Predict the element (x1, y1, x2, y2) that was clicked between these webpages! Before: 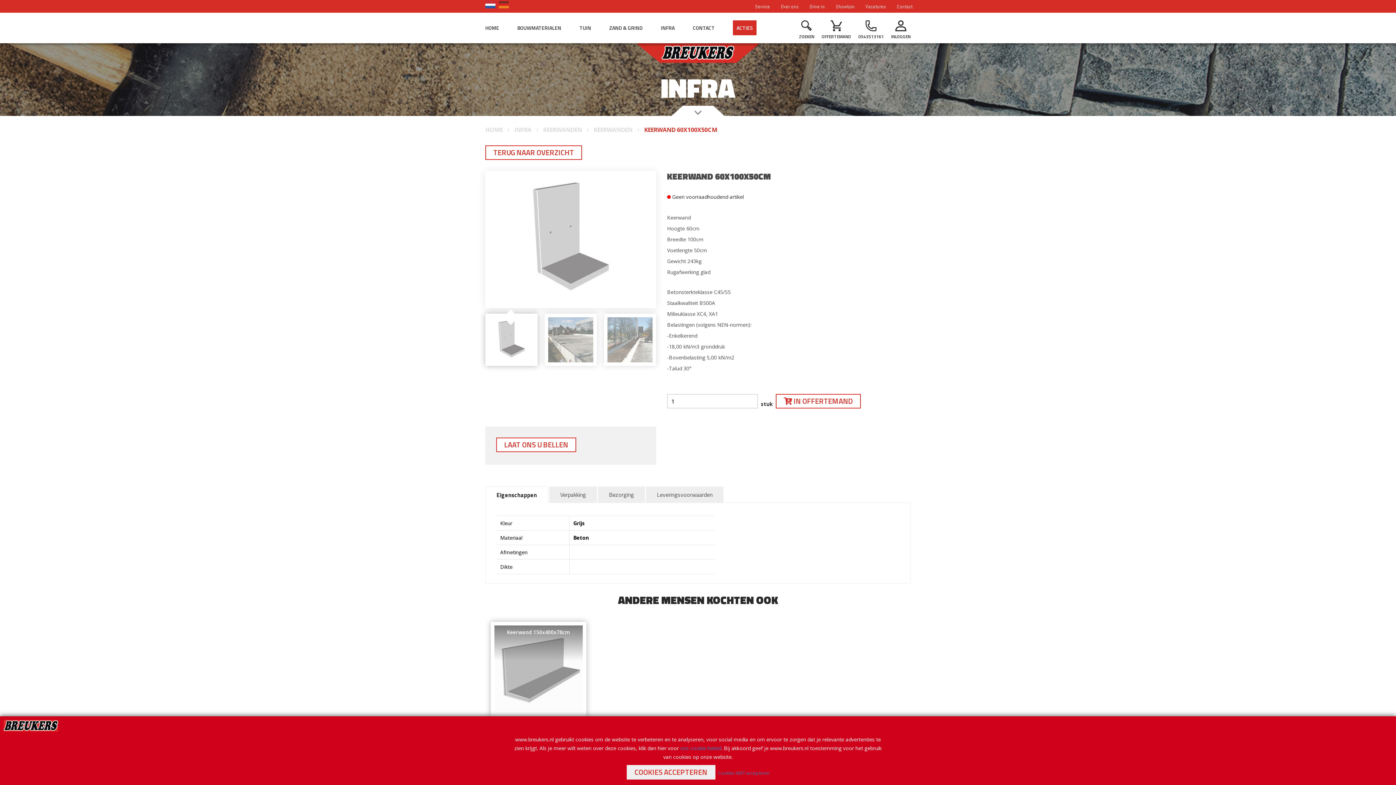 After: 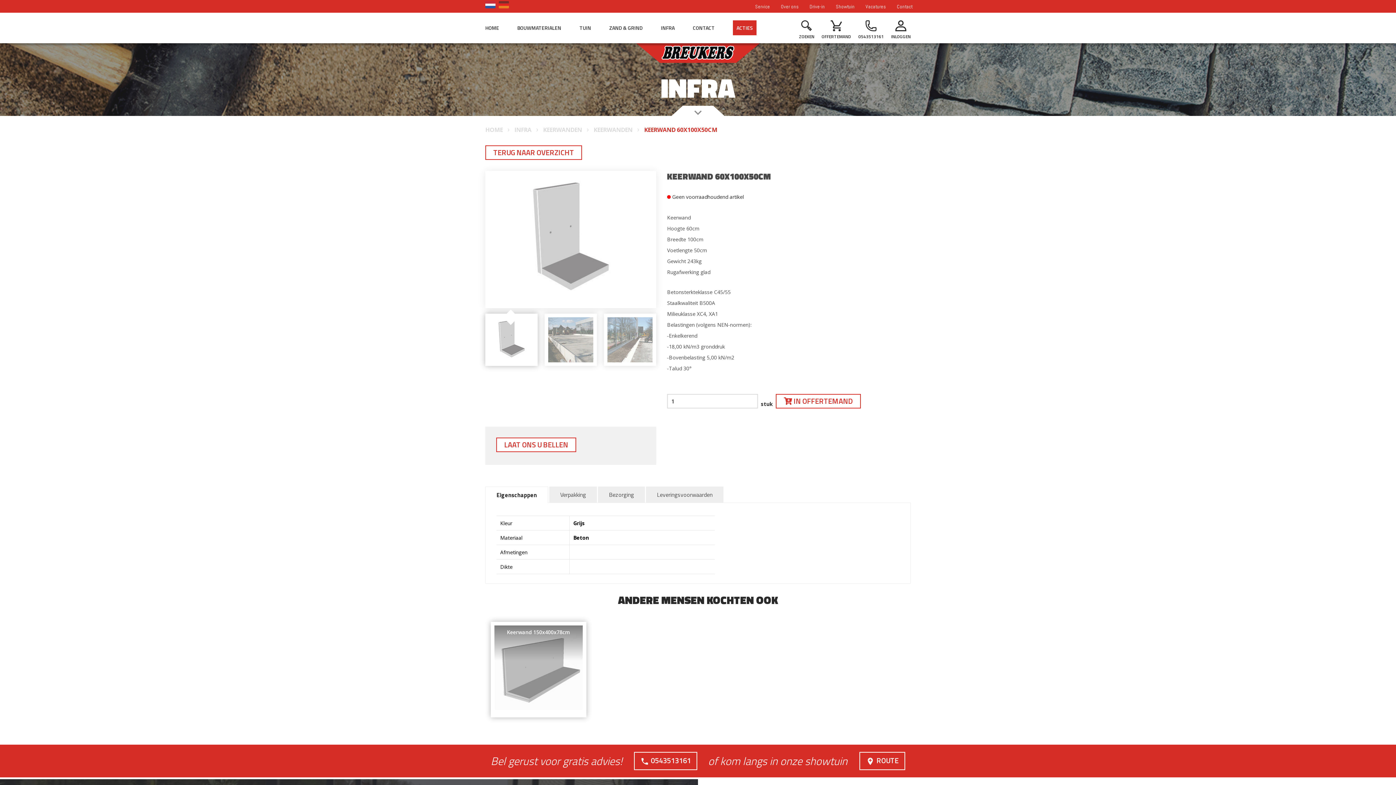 Action: label: Cookies NIET accepteren bbox: (718, 770, 769, 776)